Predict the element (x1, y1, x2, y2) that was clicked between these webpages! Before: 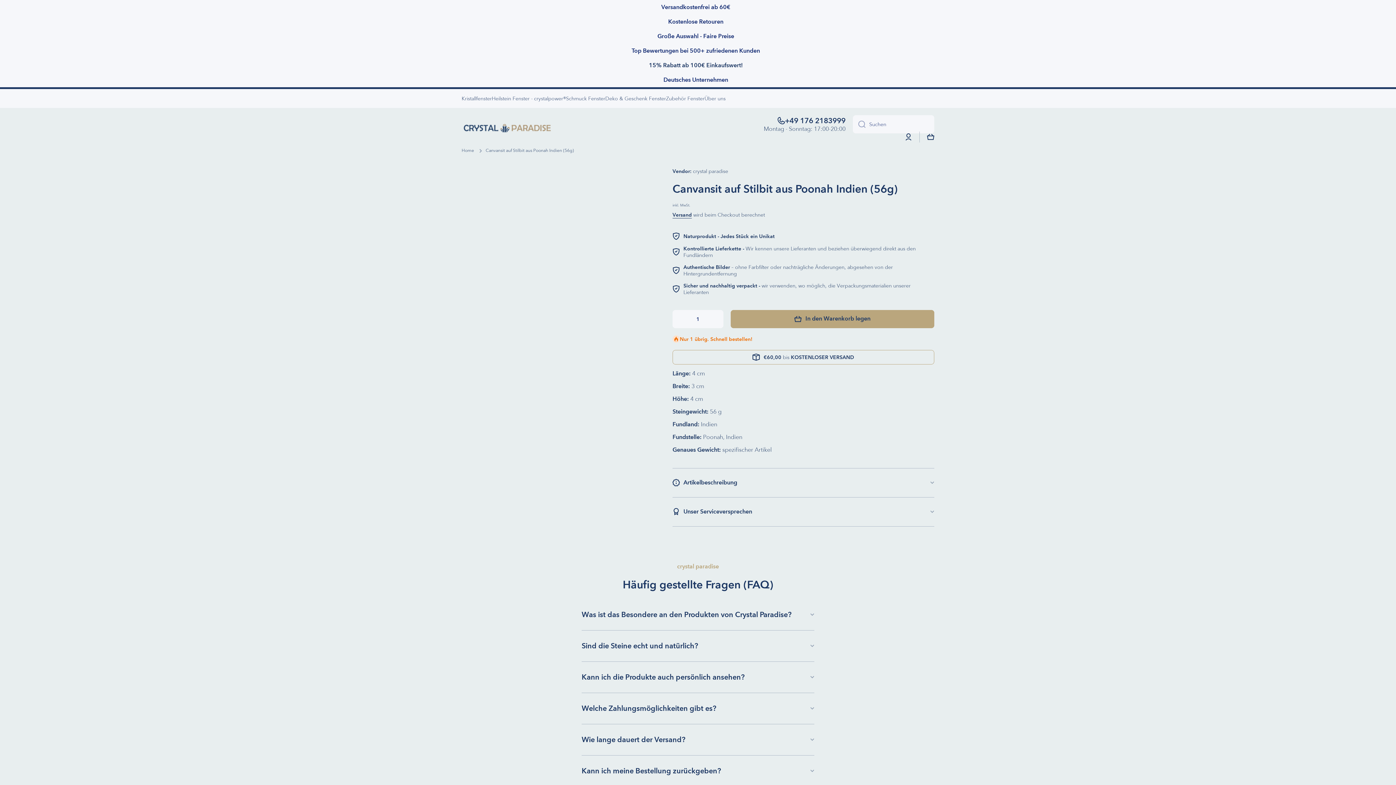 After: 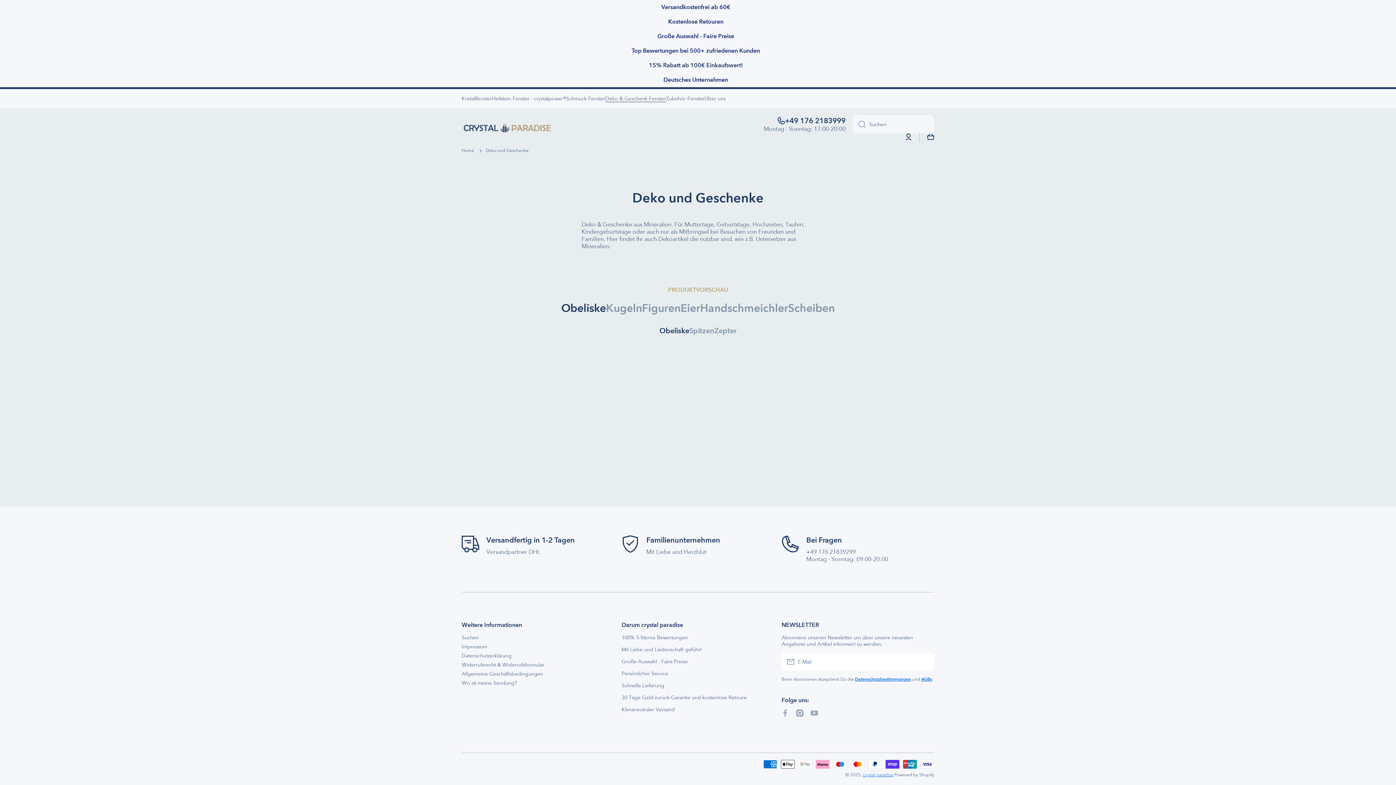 Action: label: Deko & Geschenk Fenster bbox: (605, 95, 666, 101)